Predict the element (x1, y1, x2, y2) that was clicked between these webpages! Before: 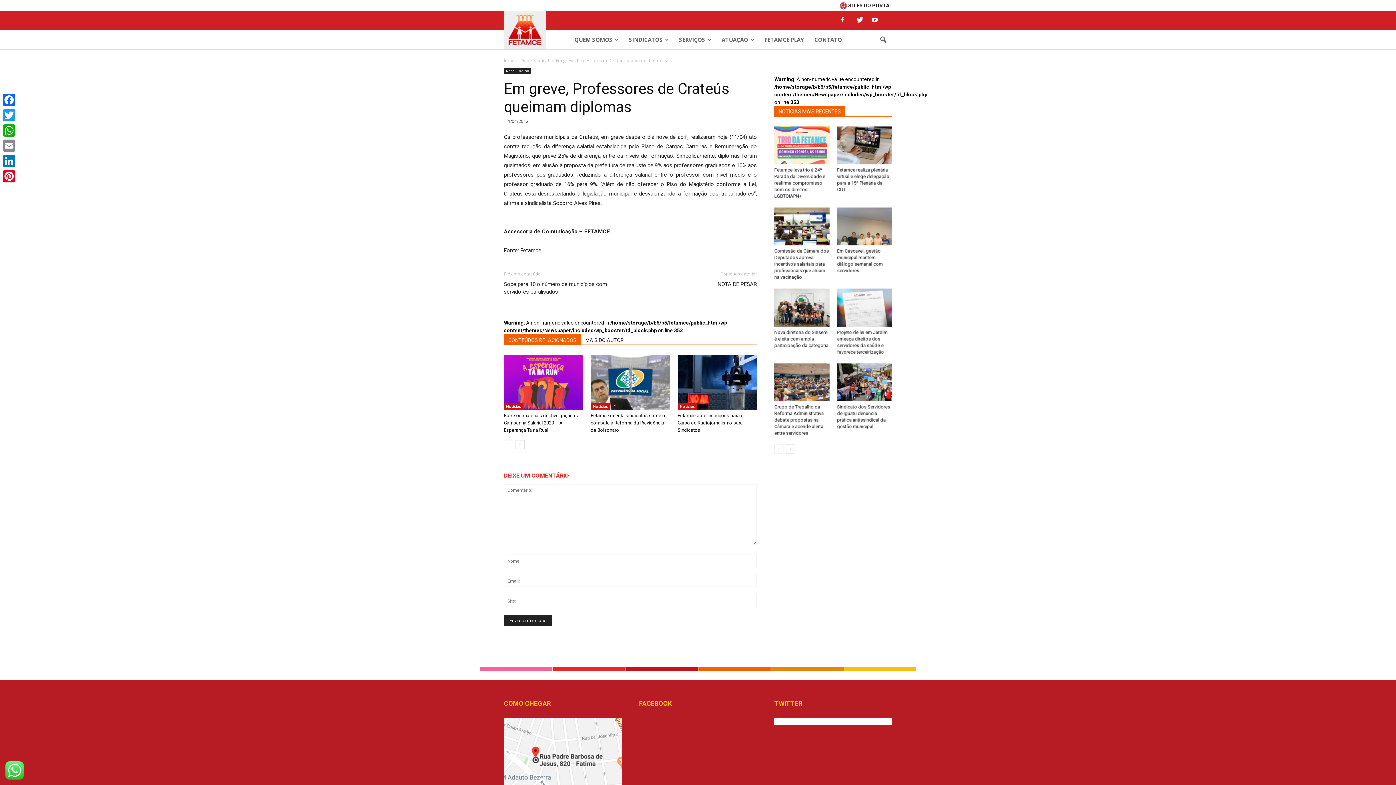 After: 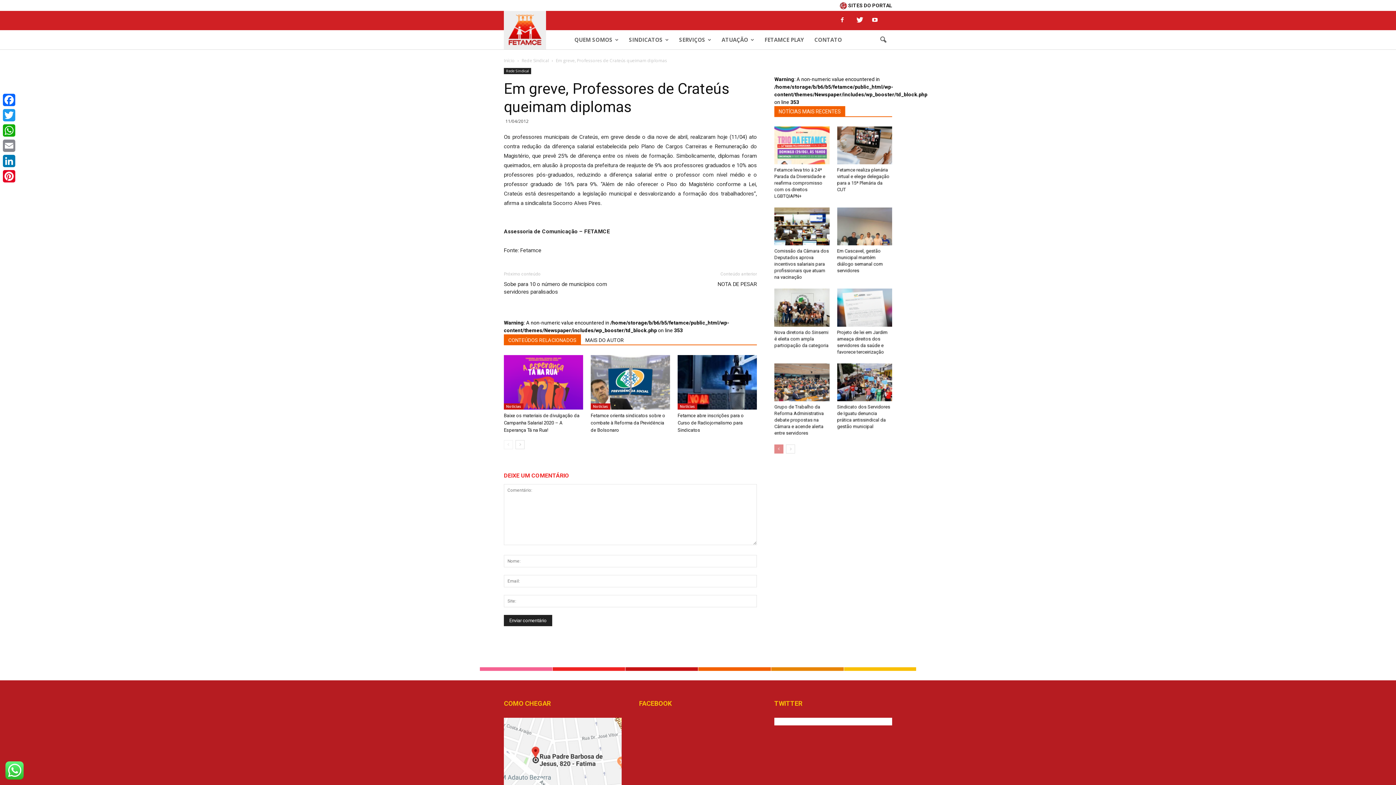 Action: bbox: (774, 444, 783, 453)